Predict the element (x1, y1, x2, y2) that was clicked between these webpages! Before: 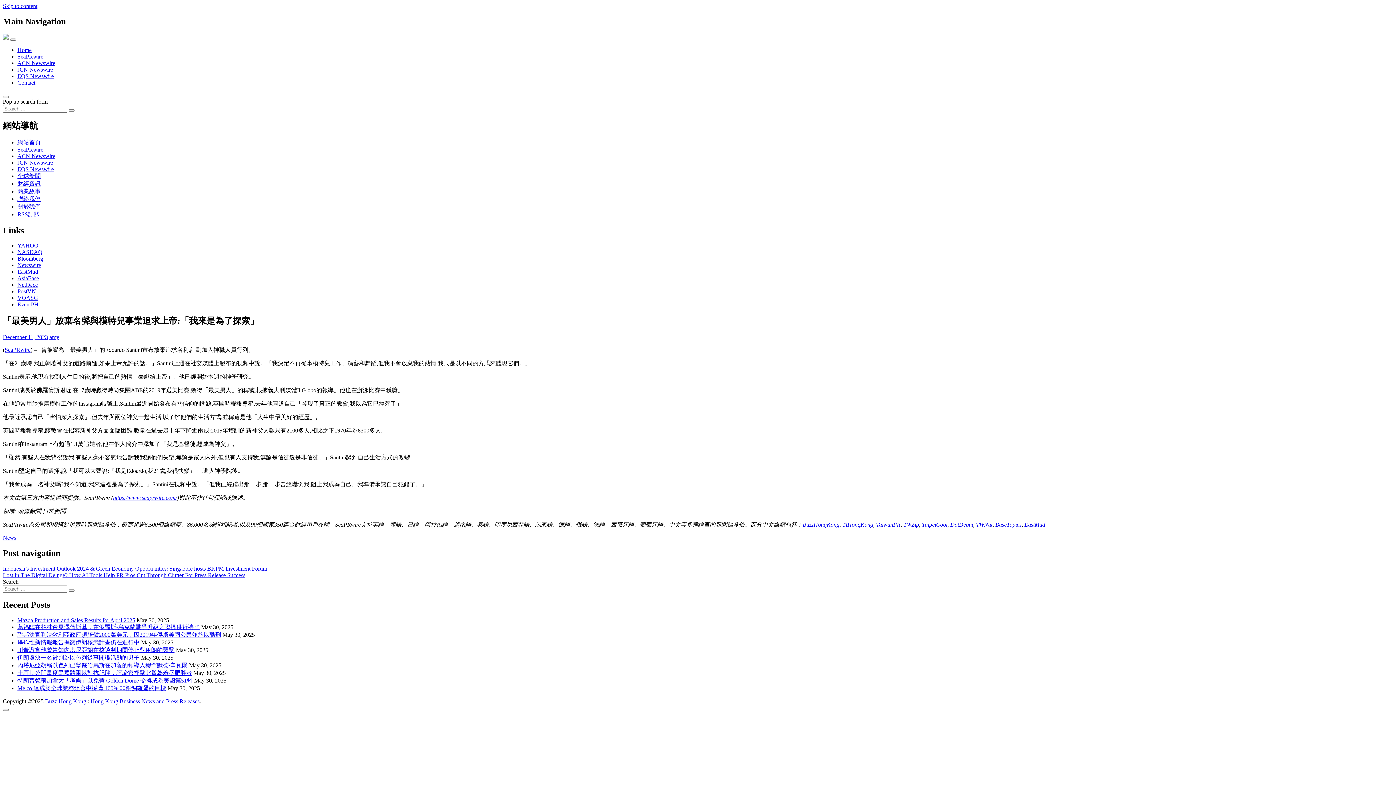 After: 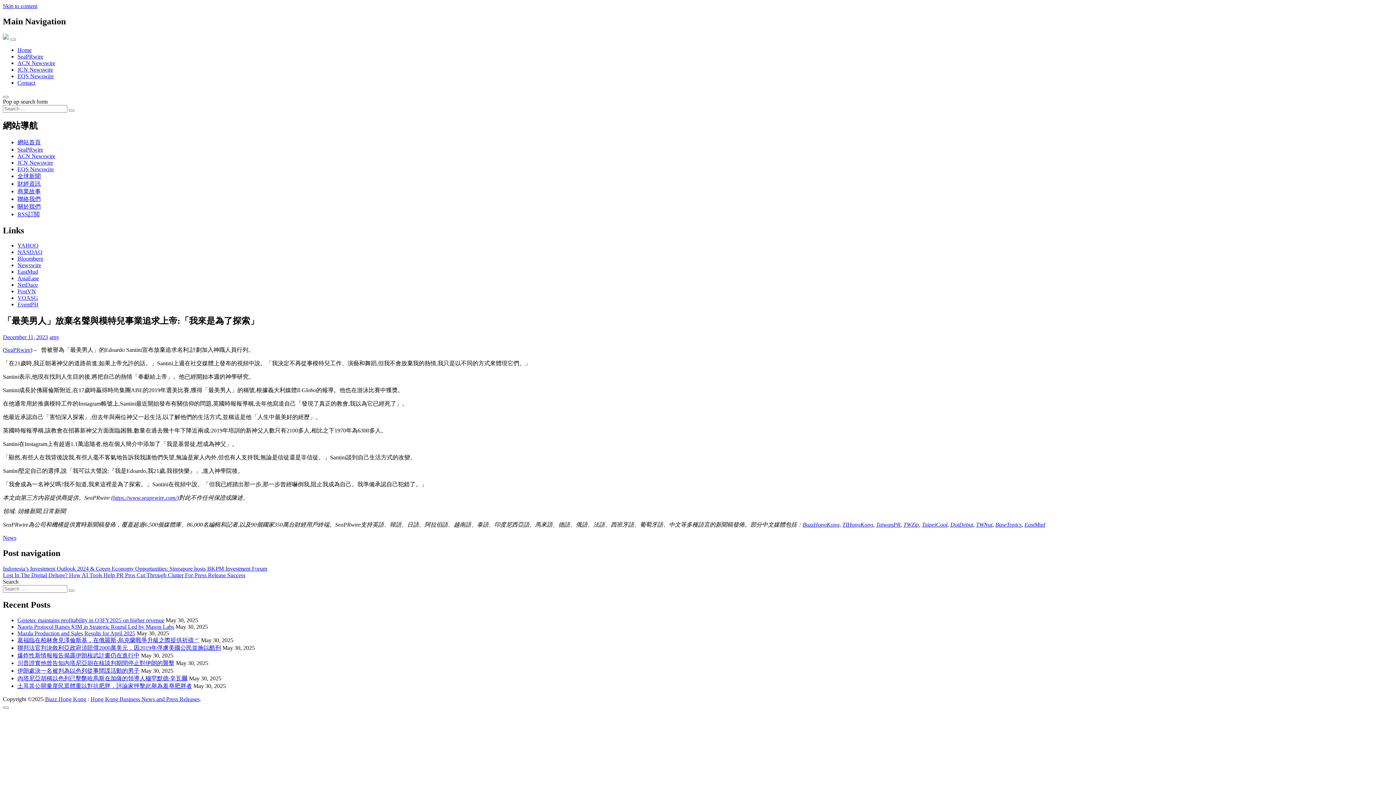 Action: label: December 11, 2023 bbox: (2, 334, 48, 340)